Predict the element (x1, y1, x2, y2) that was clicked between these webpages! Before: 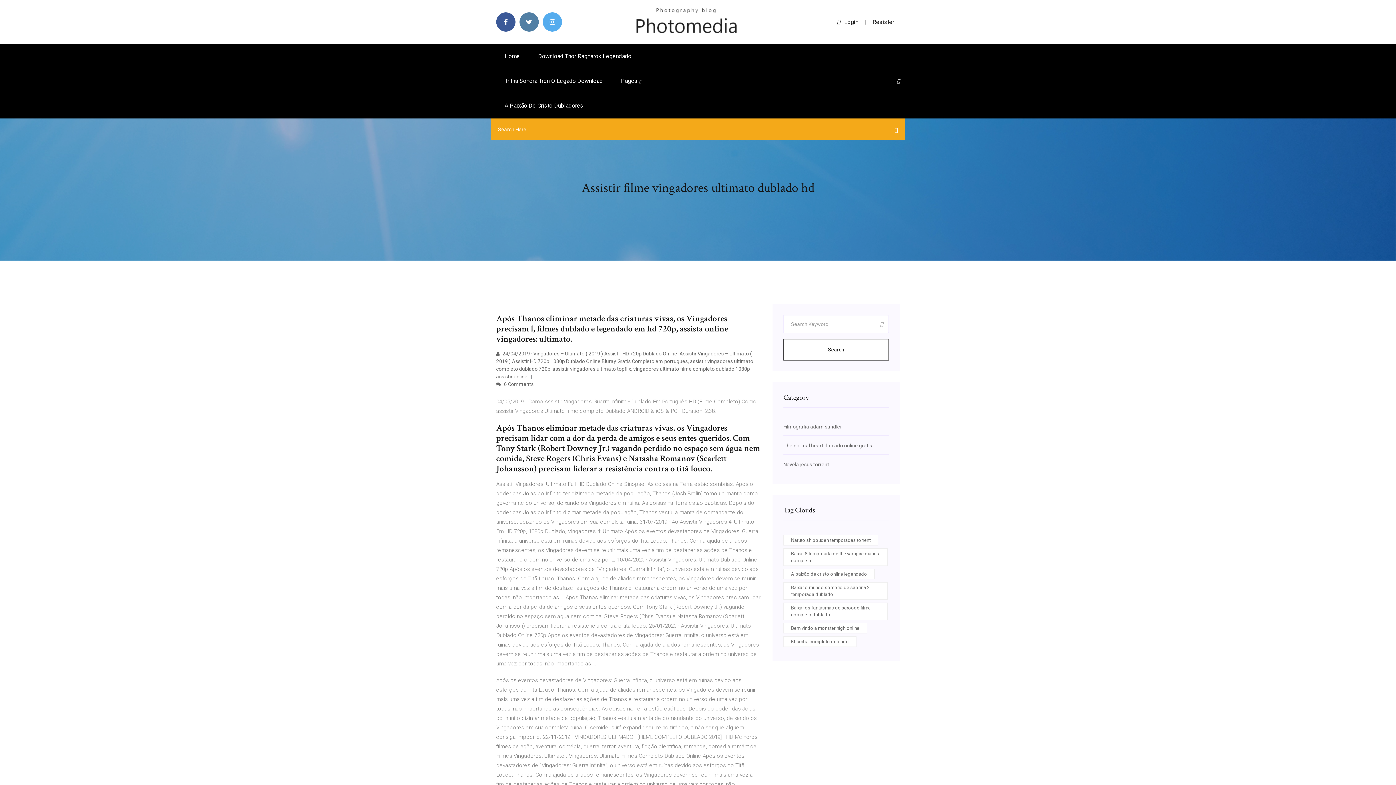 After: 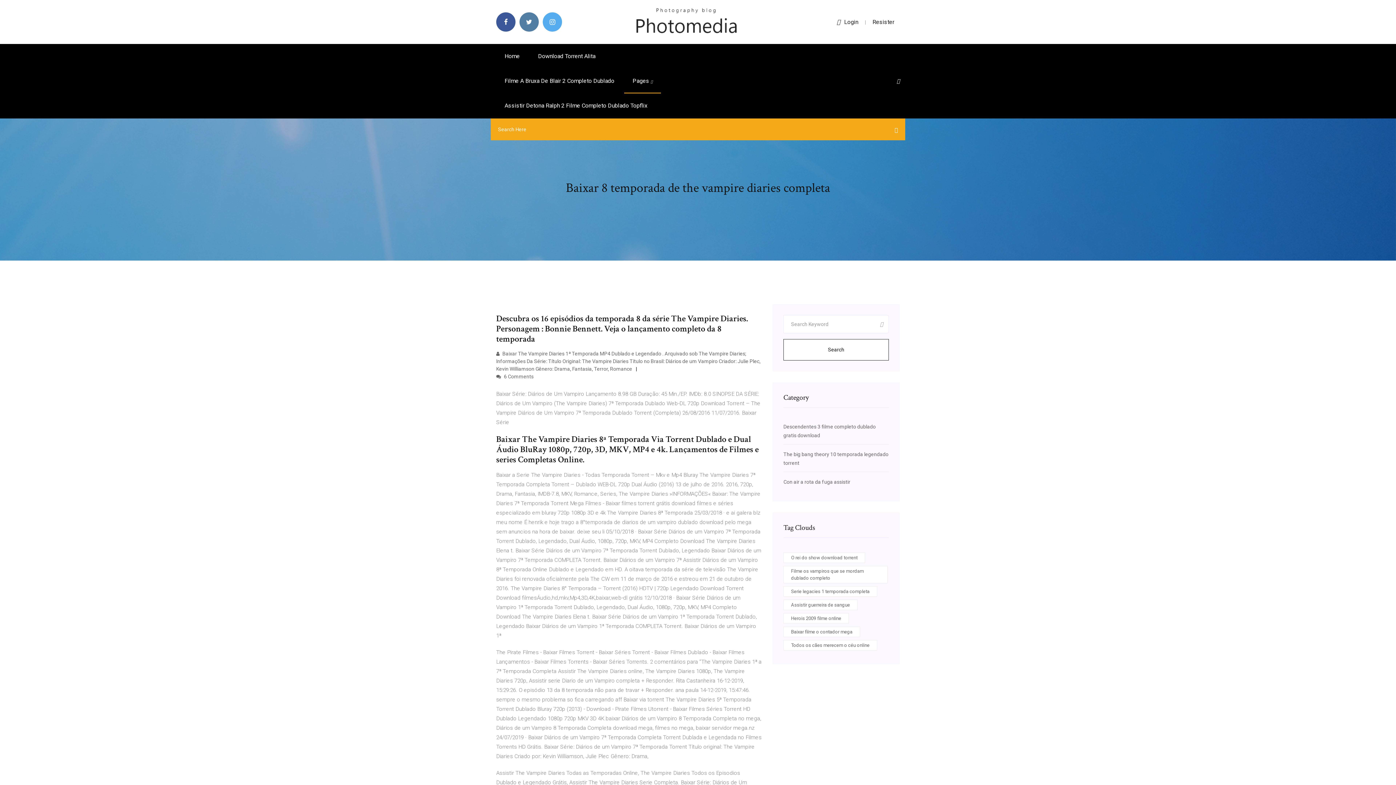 Action: bbox: (783, 548, 888, 566) label: Baixar 8 temporada de the vampire diaries completa